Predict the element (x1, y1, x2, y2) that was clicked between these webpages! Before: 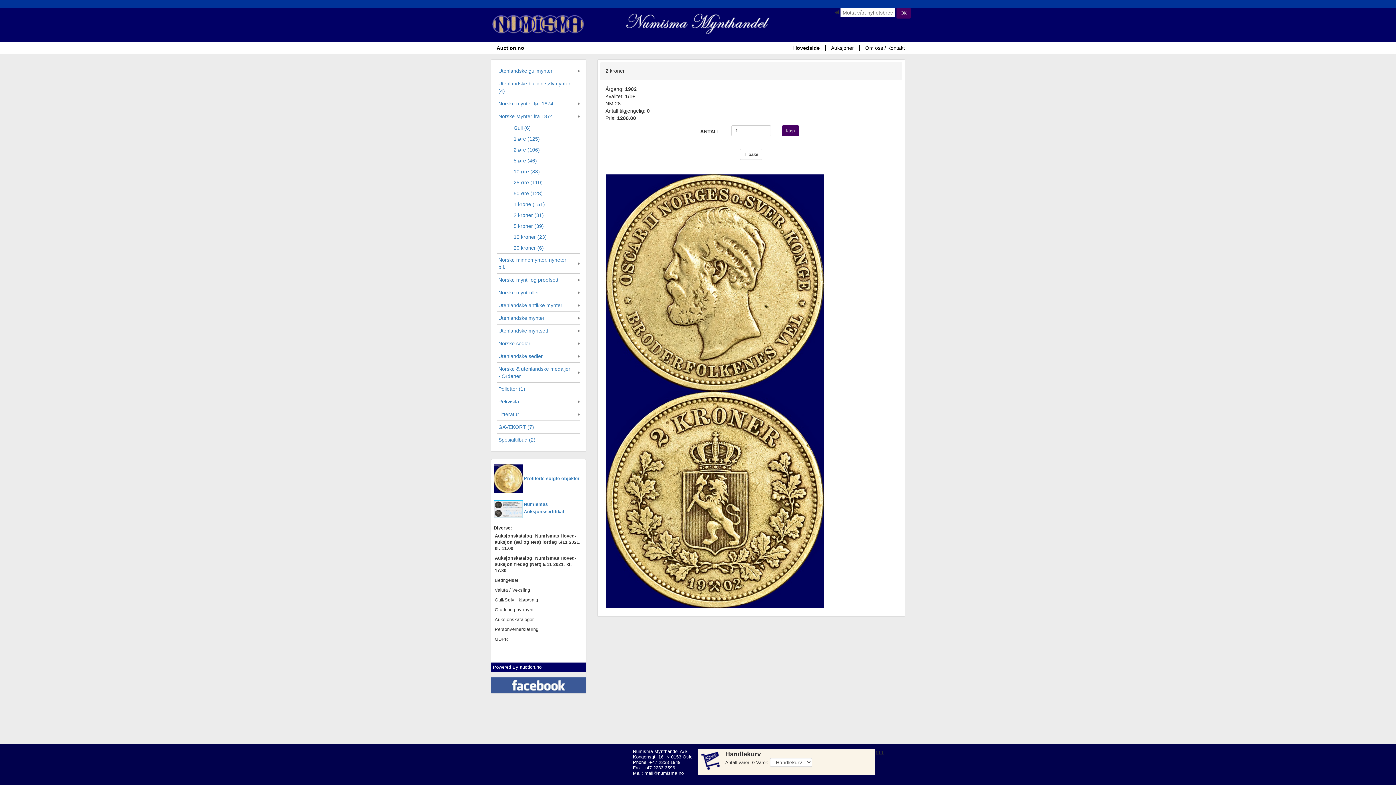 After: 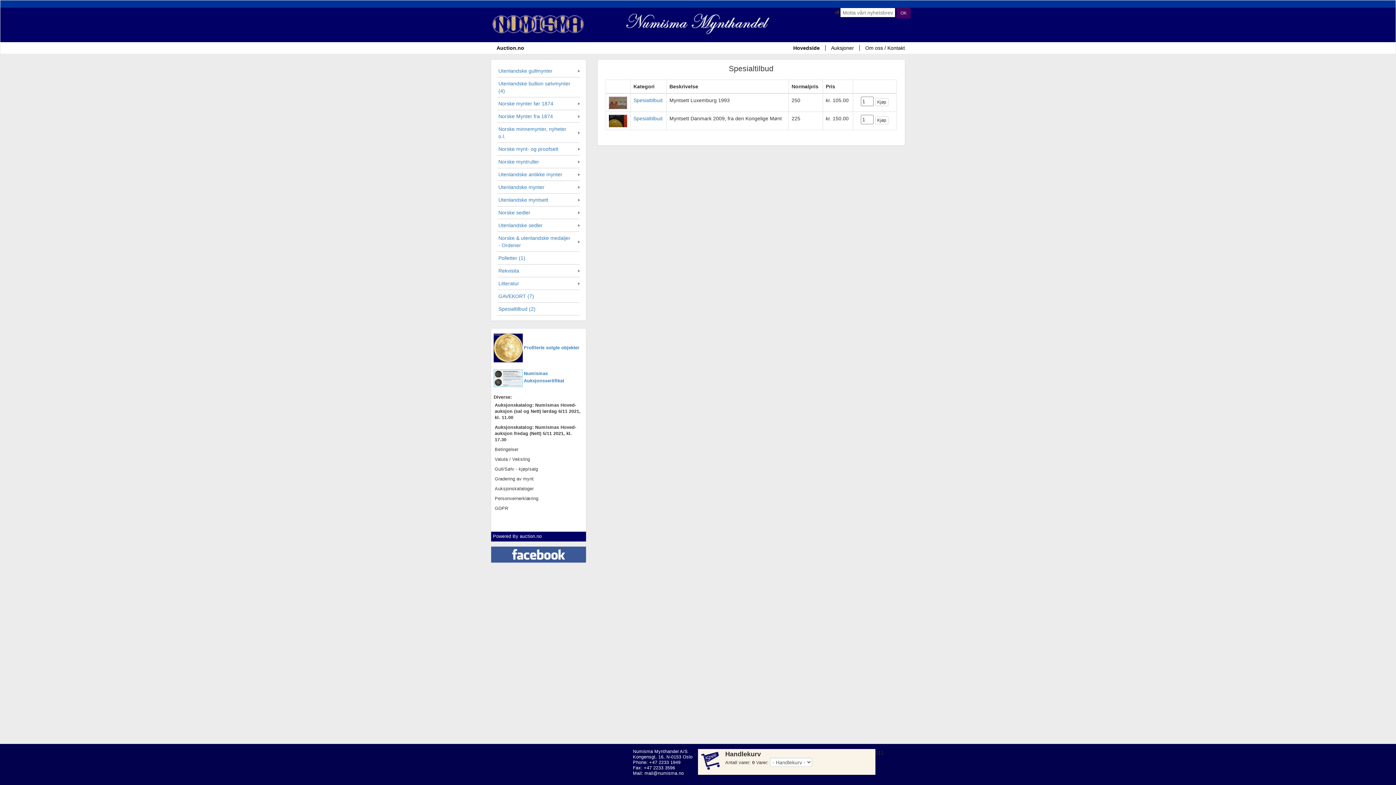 Action: label: Spesialtilbud (2) bbox: (497, 433, 579, 446)